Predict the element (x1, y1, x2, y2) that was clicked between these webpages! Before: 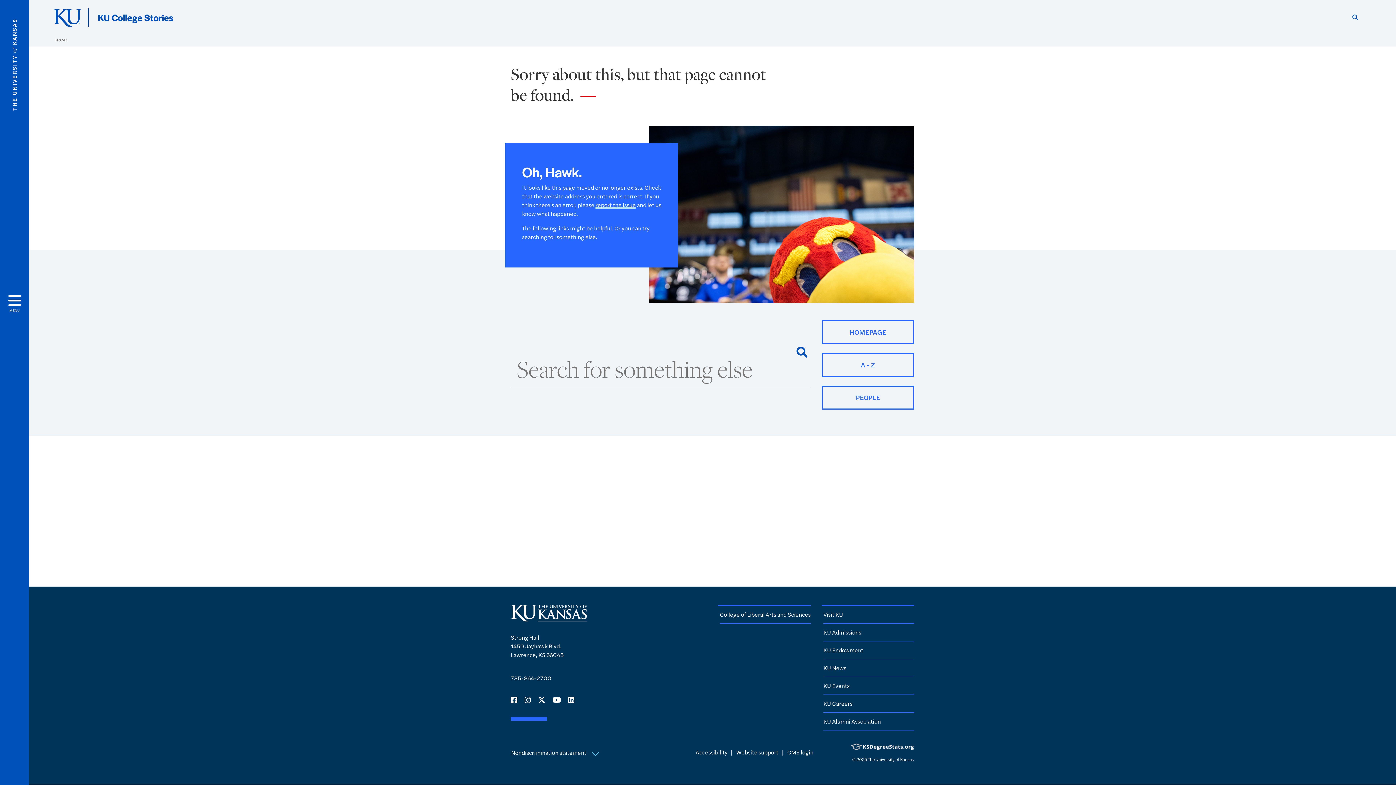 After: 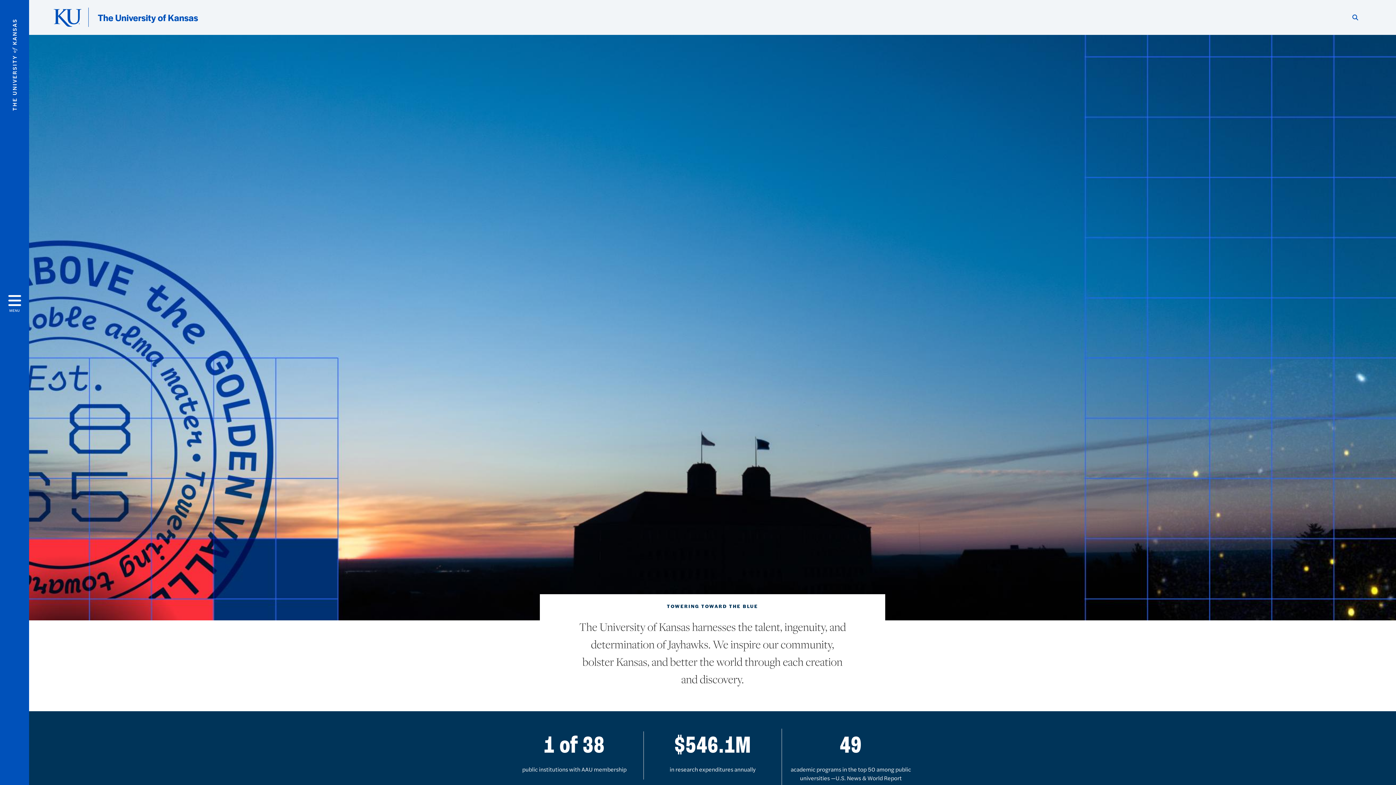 Action: label: HOMEPAGE bbox: (821, 320, 914, 344)